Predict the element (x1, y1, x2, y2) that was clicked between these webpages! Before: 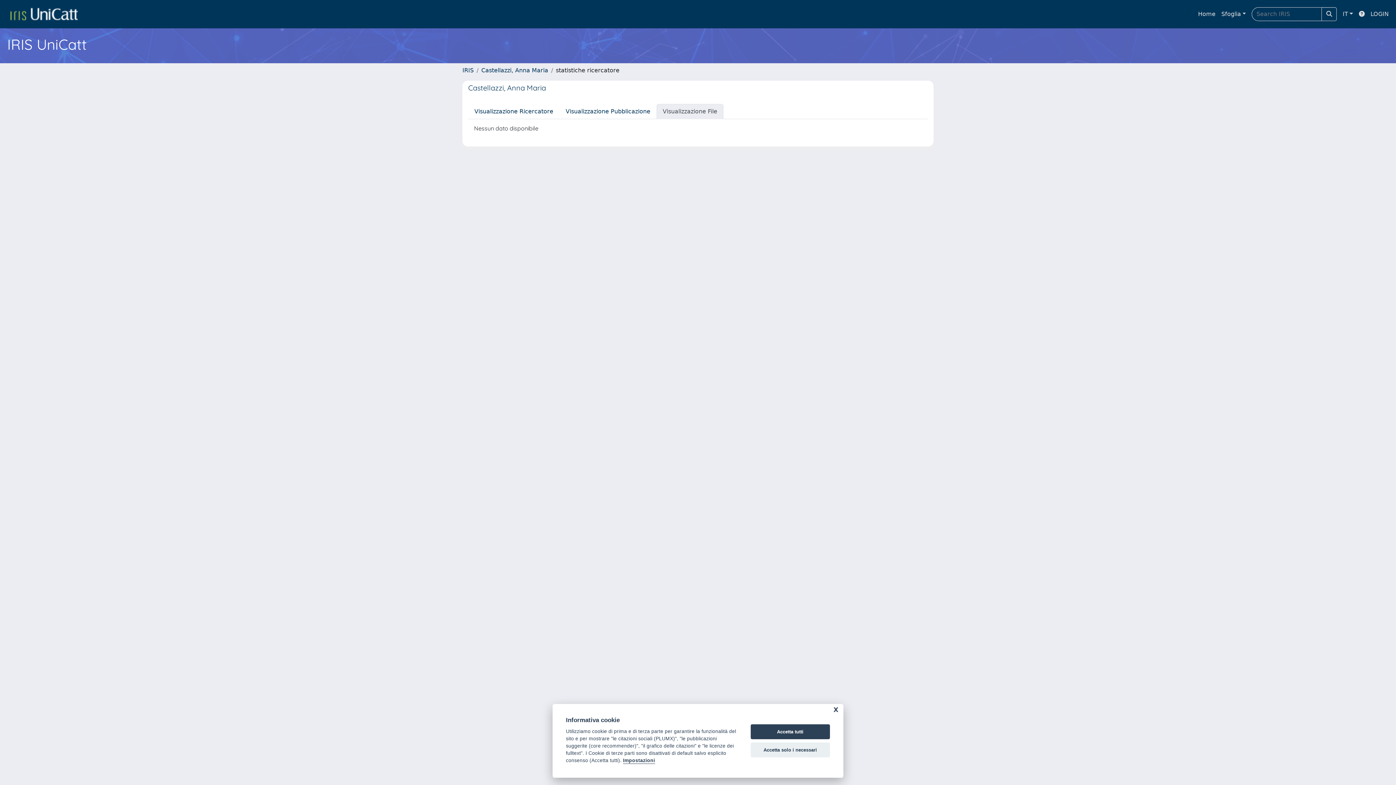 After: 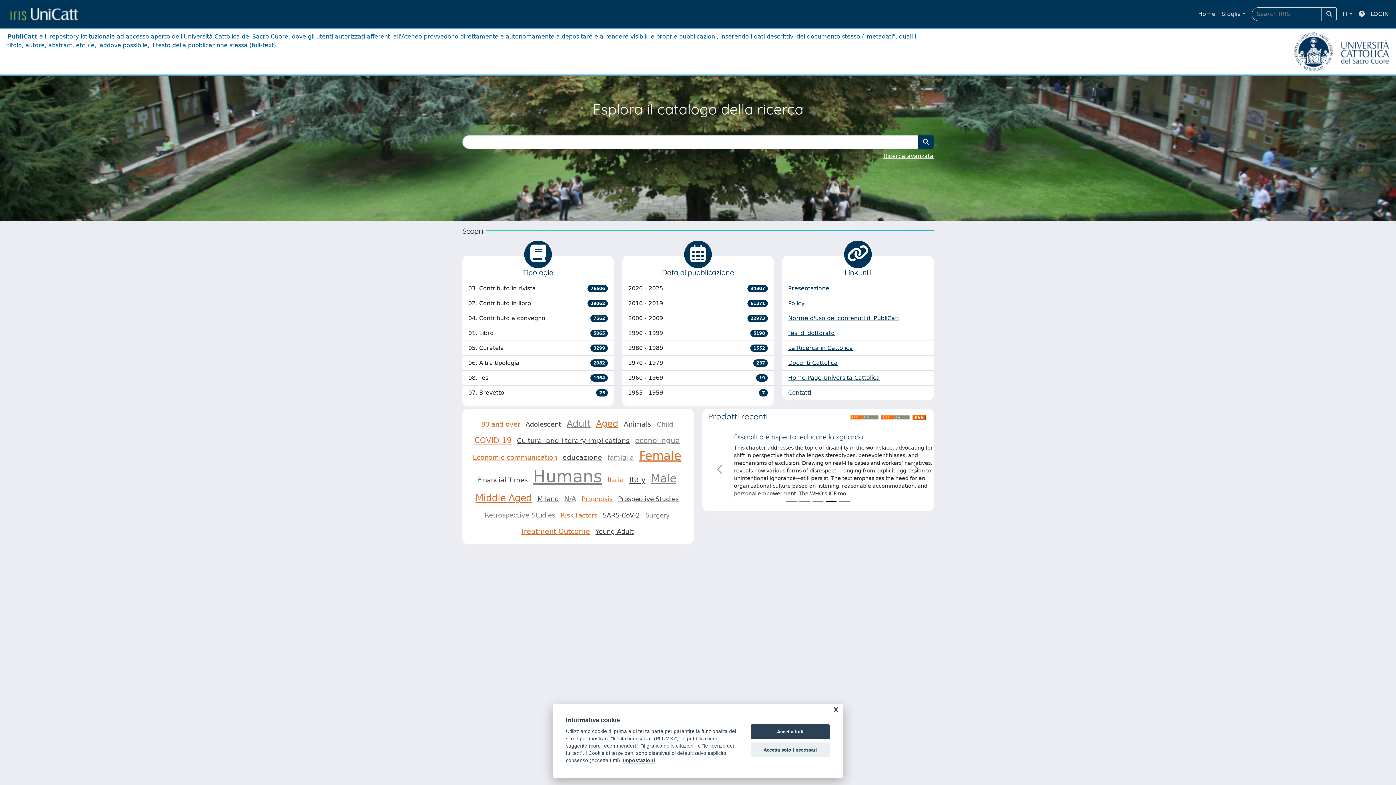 Action: label: IRIS bbox: (462, 66, 473, 73)